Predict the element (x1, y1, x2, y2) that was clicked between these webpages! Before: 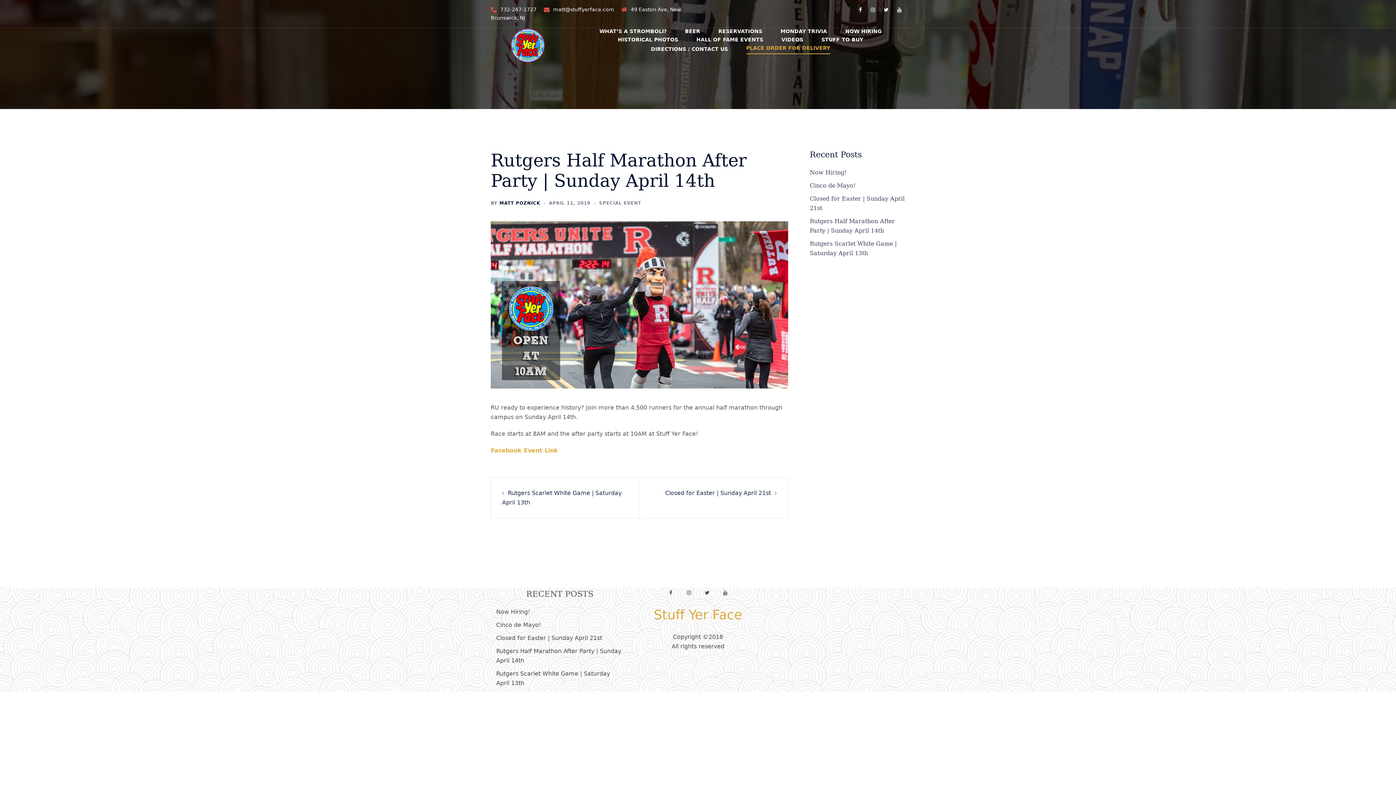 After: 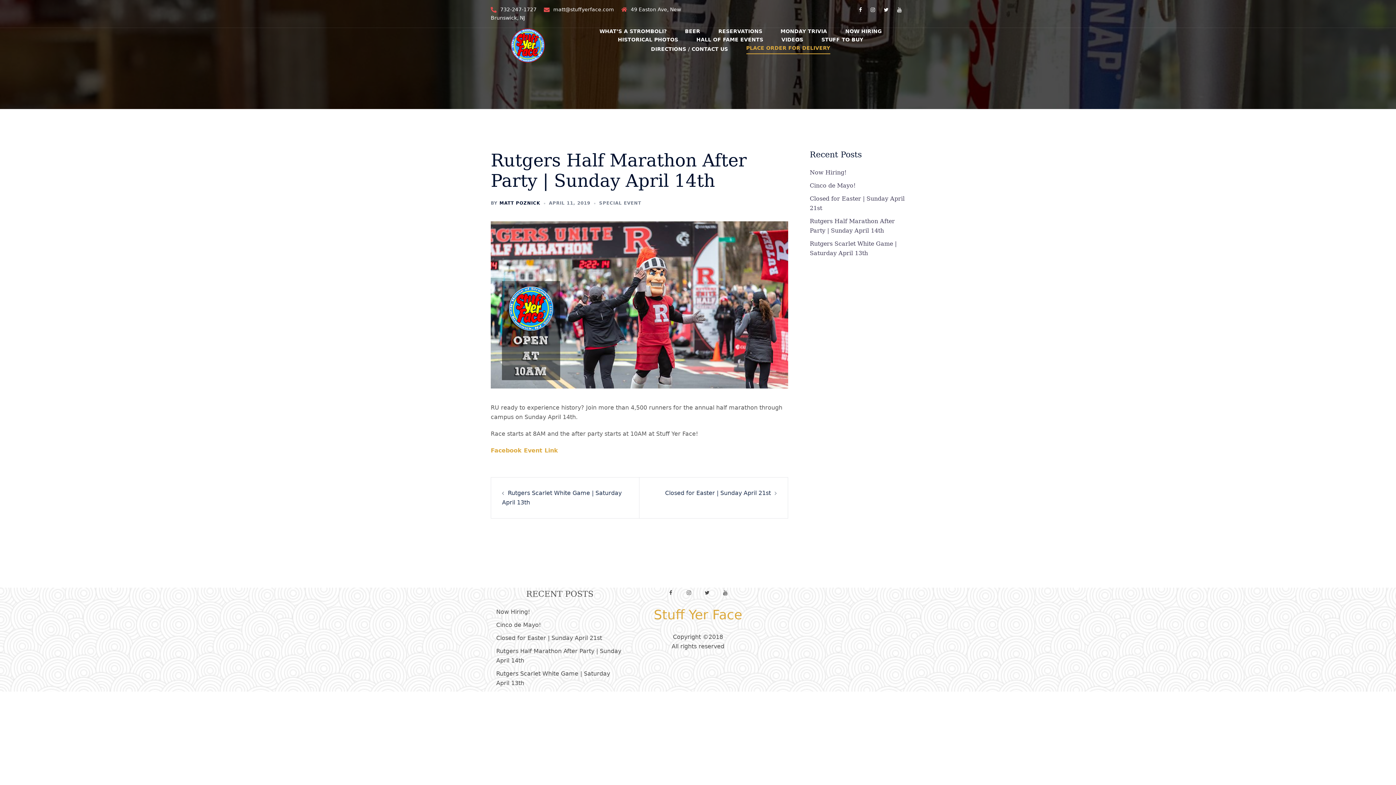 Action: label: APRIL 11, 2019 bbox: (549, 200, 590, 205)